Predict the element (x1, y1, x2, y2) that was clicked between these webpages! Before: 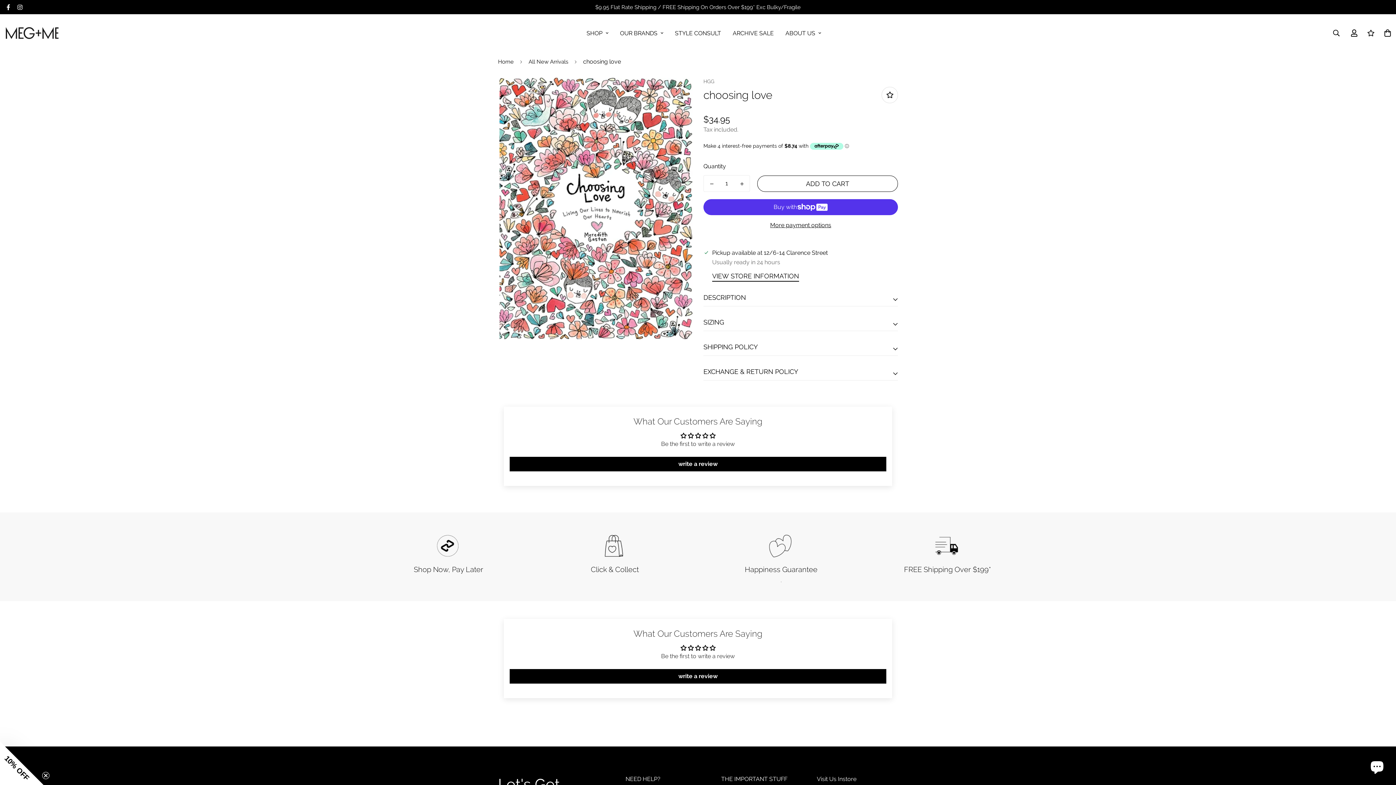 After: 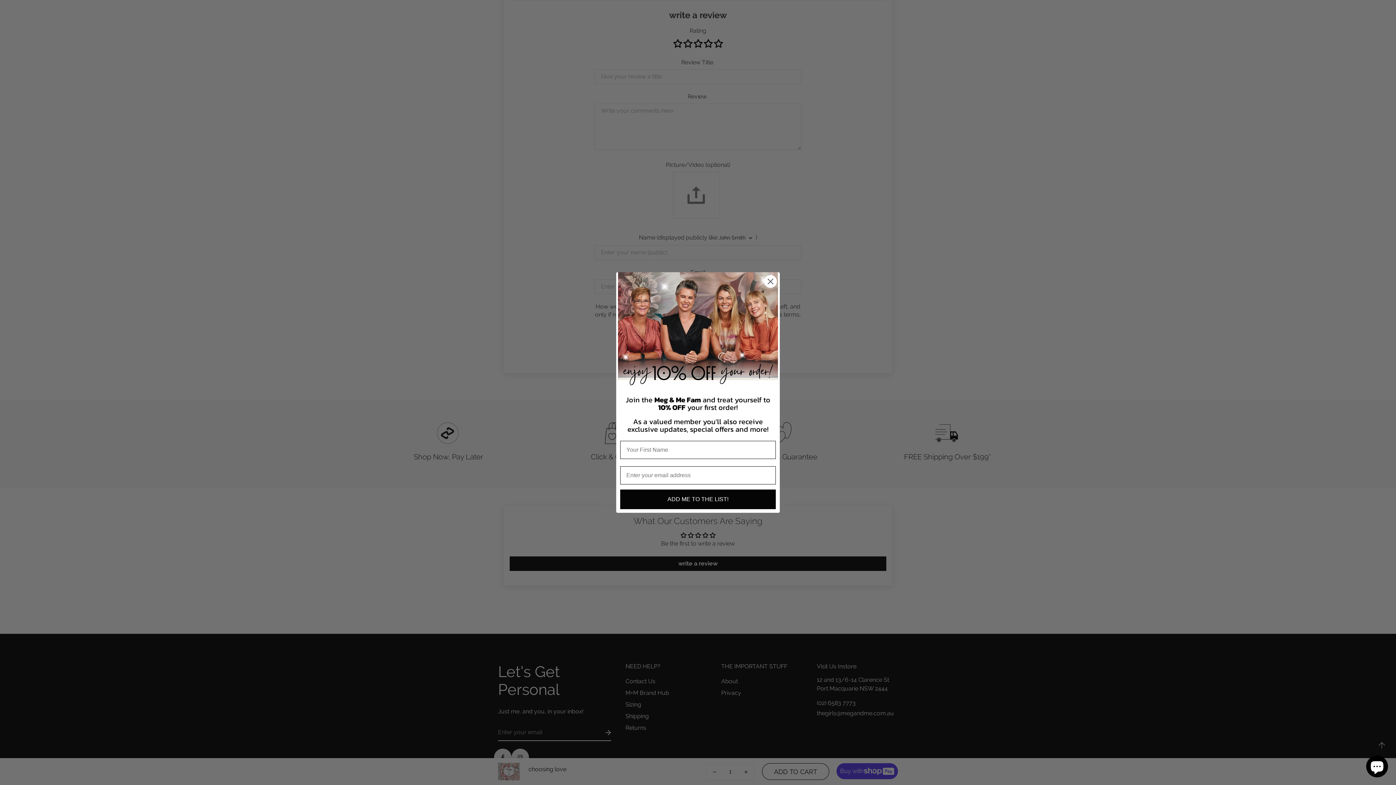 Action: label: write a review bbox: (509, 457, 886, 471)